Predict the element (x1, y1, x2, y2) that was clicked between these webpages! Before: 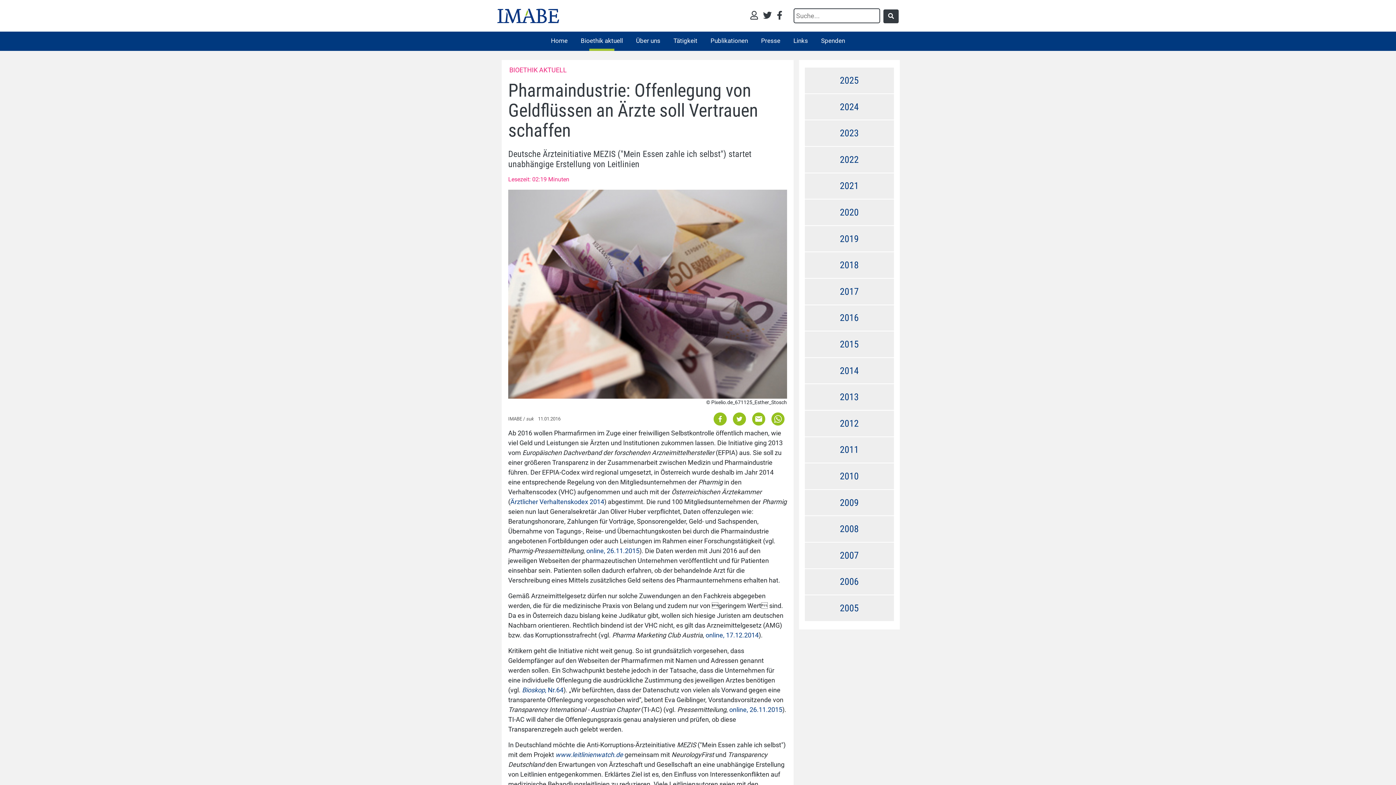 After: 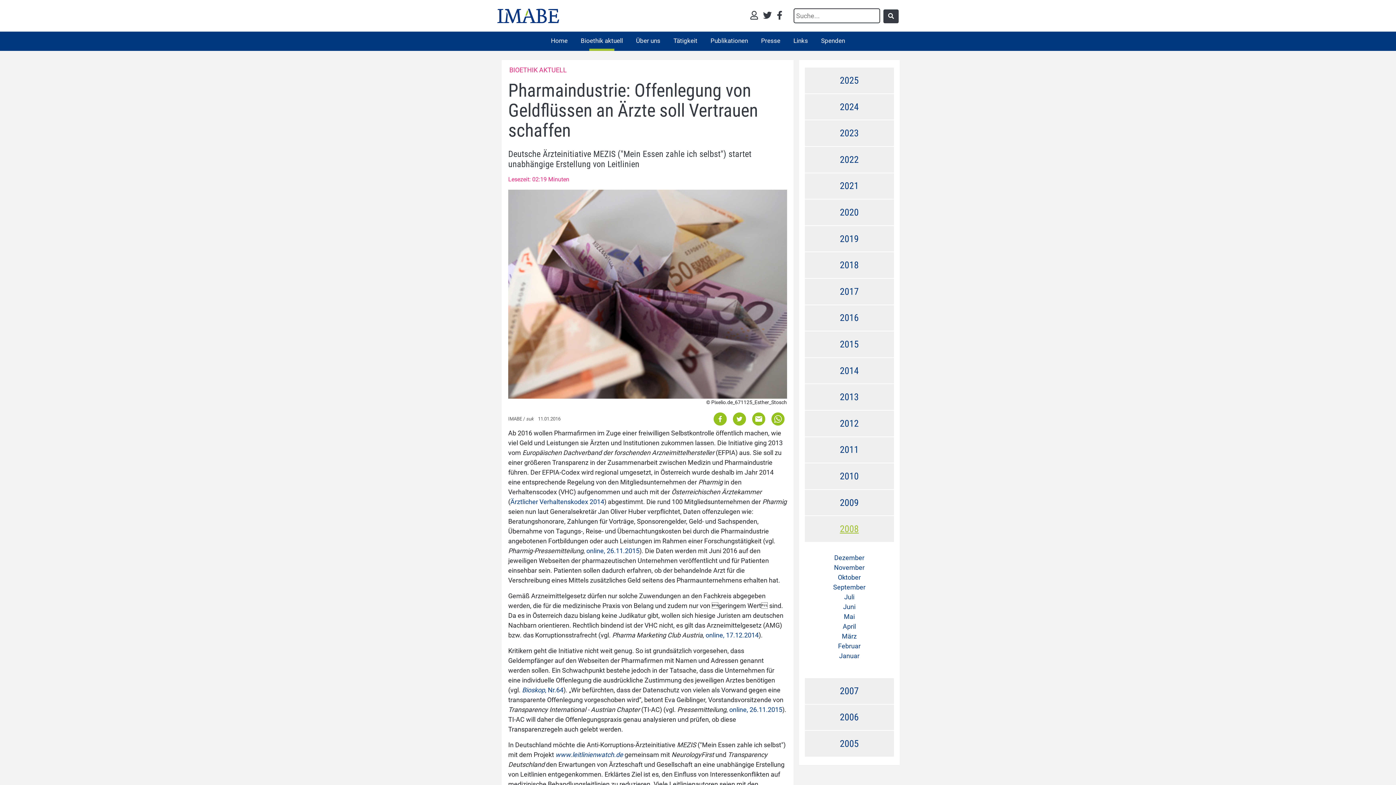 Action: label: 2008 bbox: (835, 519, 863, 538)